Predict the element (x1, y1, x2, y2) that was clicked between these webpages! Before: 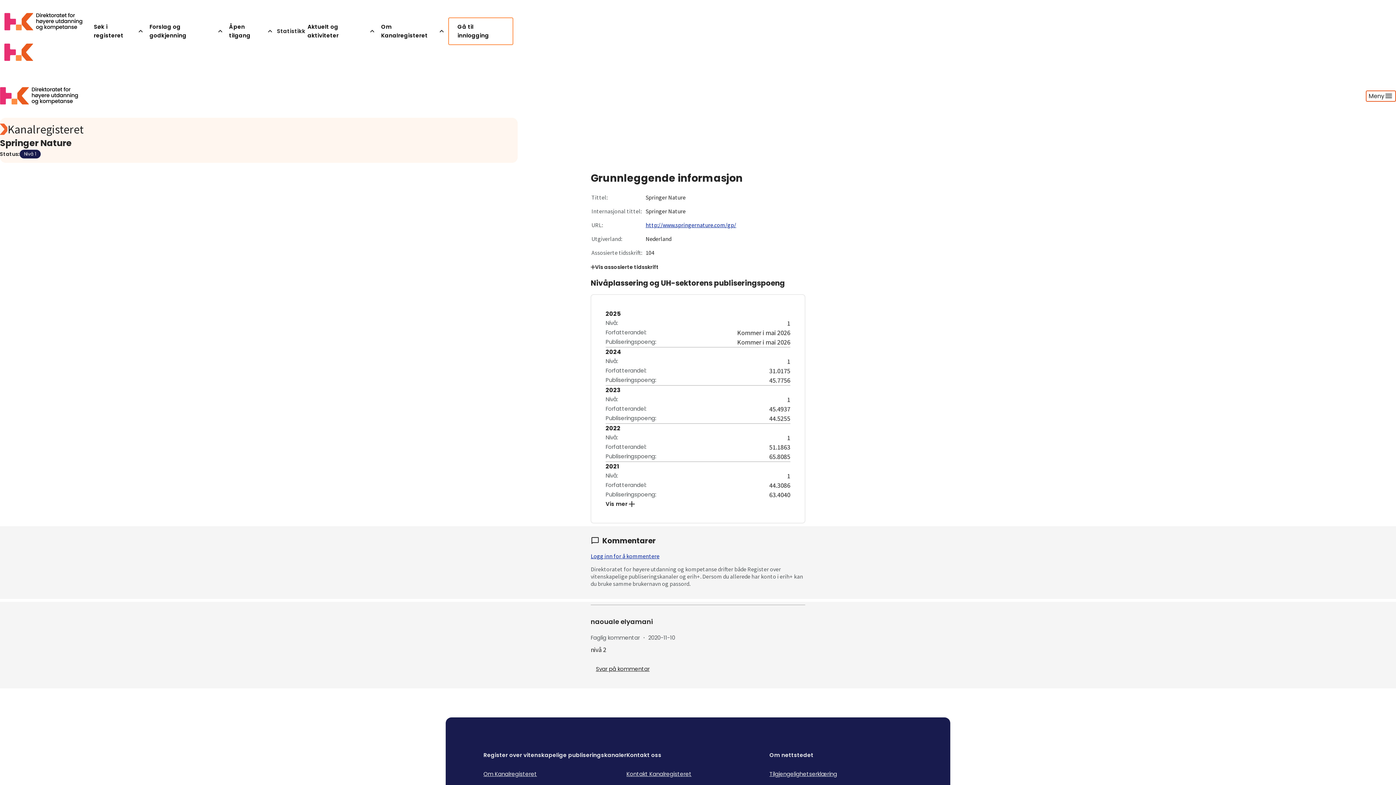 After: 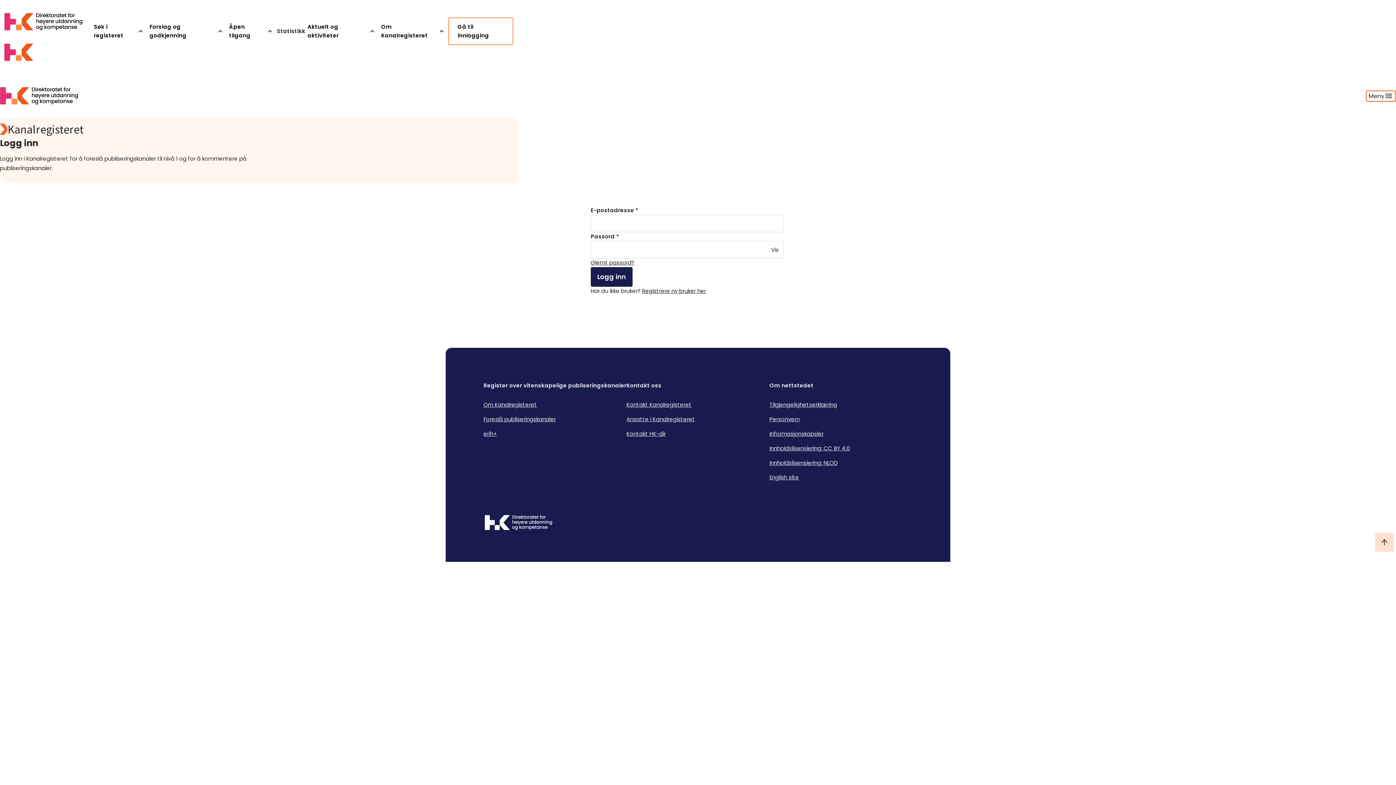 Action: label: Logg inn for å kommentere bbox: (590, 552, 659, 559)